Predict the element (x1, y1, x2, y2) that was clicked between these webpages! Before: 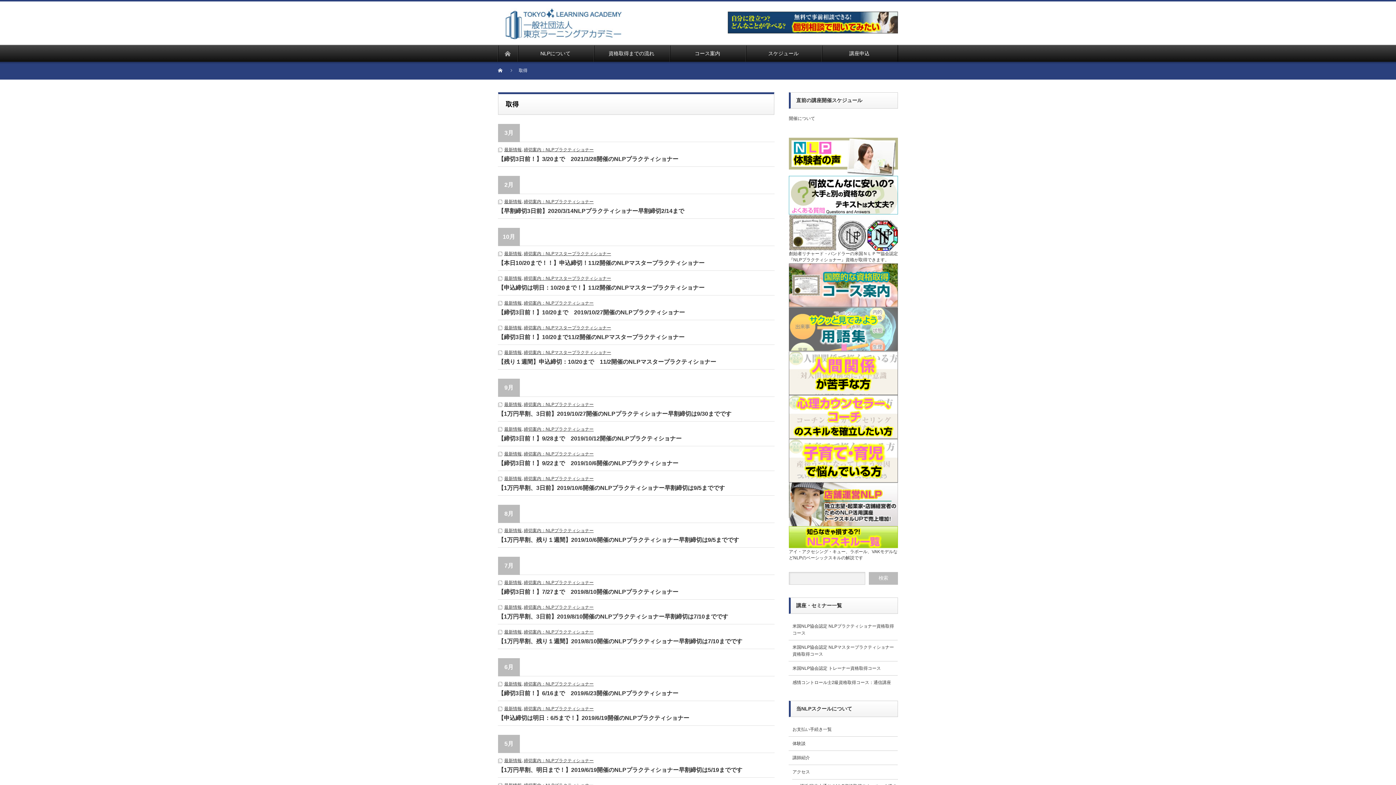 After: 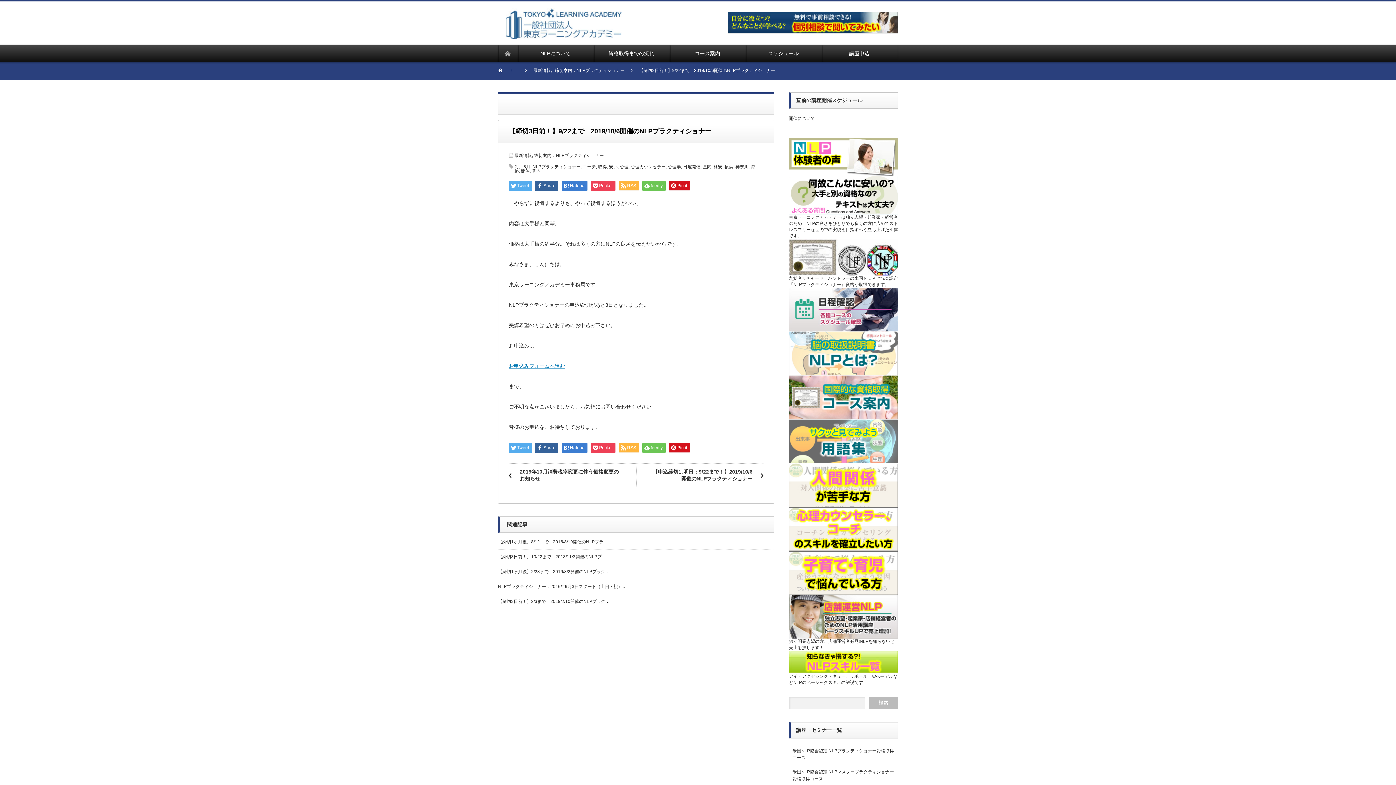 Action: bbox: (498, 460, 774, 467) label: 【締切3日前！】9/22まで　2019/10/6開催のNLPプラクティショナー